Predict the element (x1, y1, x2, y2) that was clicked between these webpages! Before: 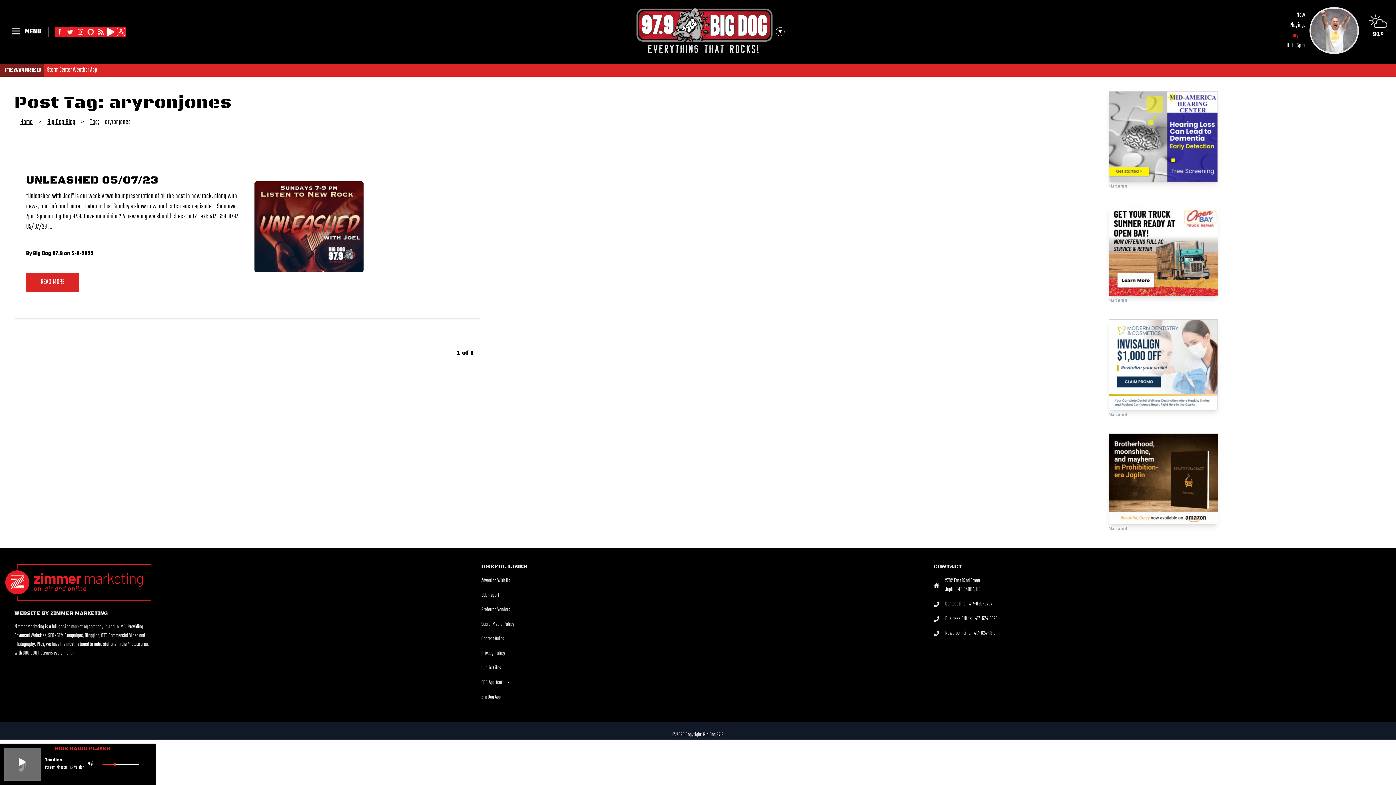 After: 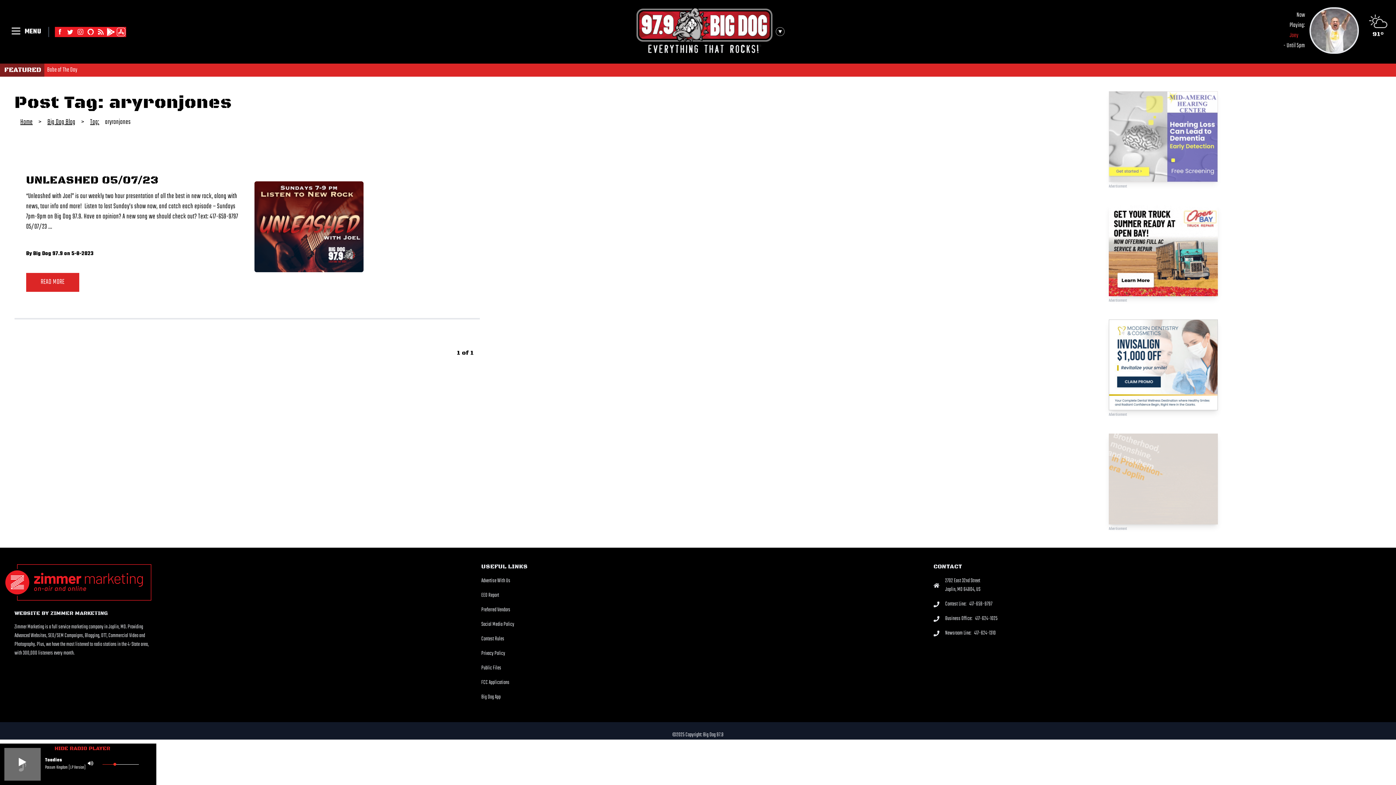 Action: label: Advertisement bbox: (1109, 91, 1218, 190)